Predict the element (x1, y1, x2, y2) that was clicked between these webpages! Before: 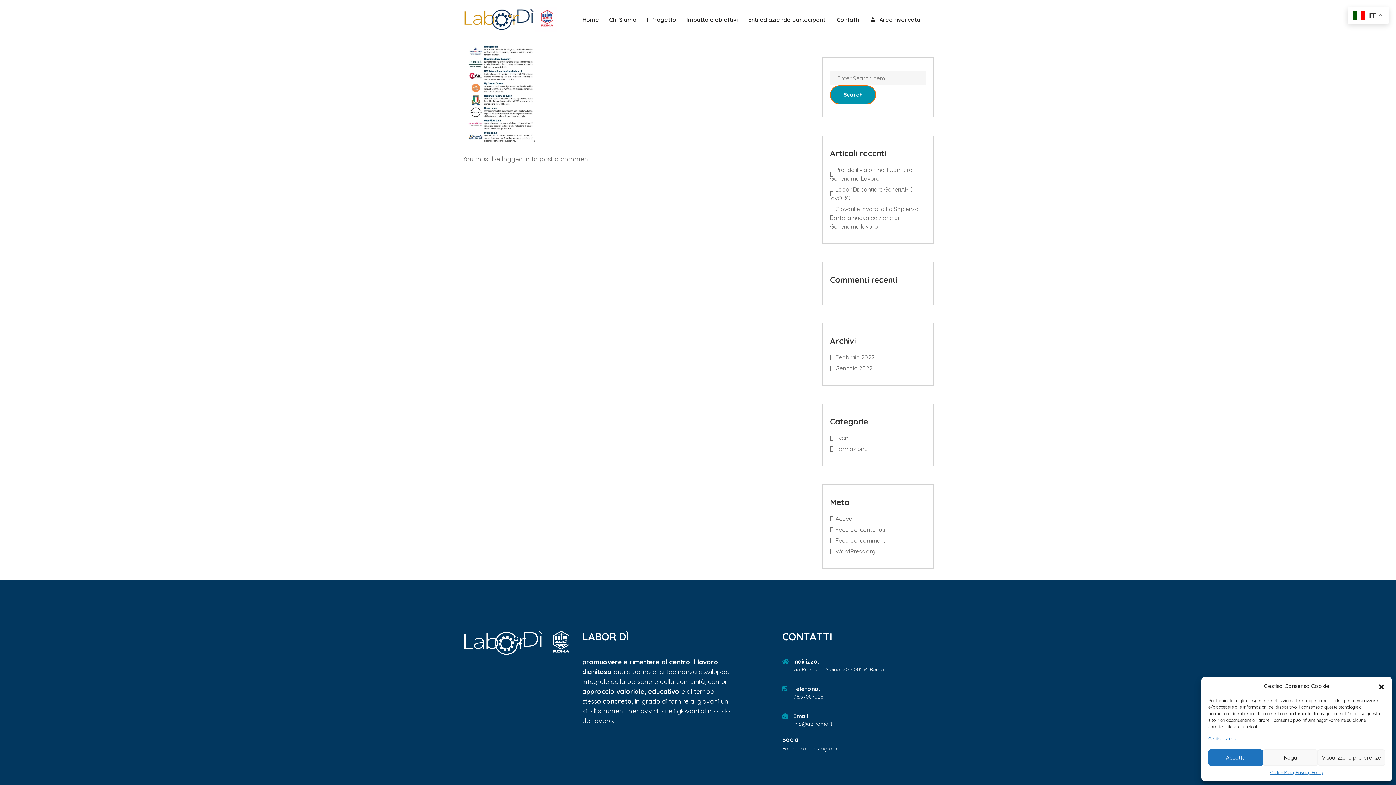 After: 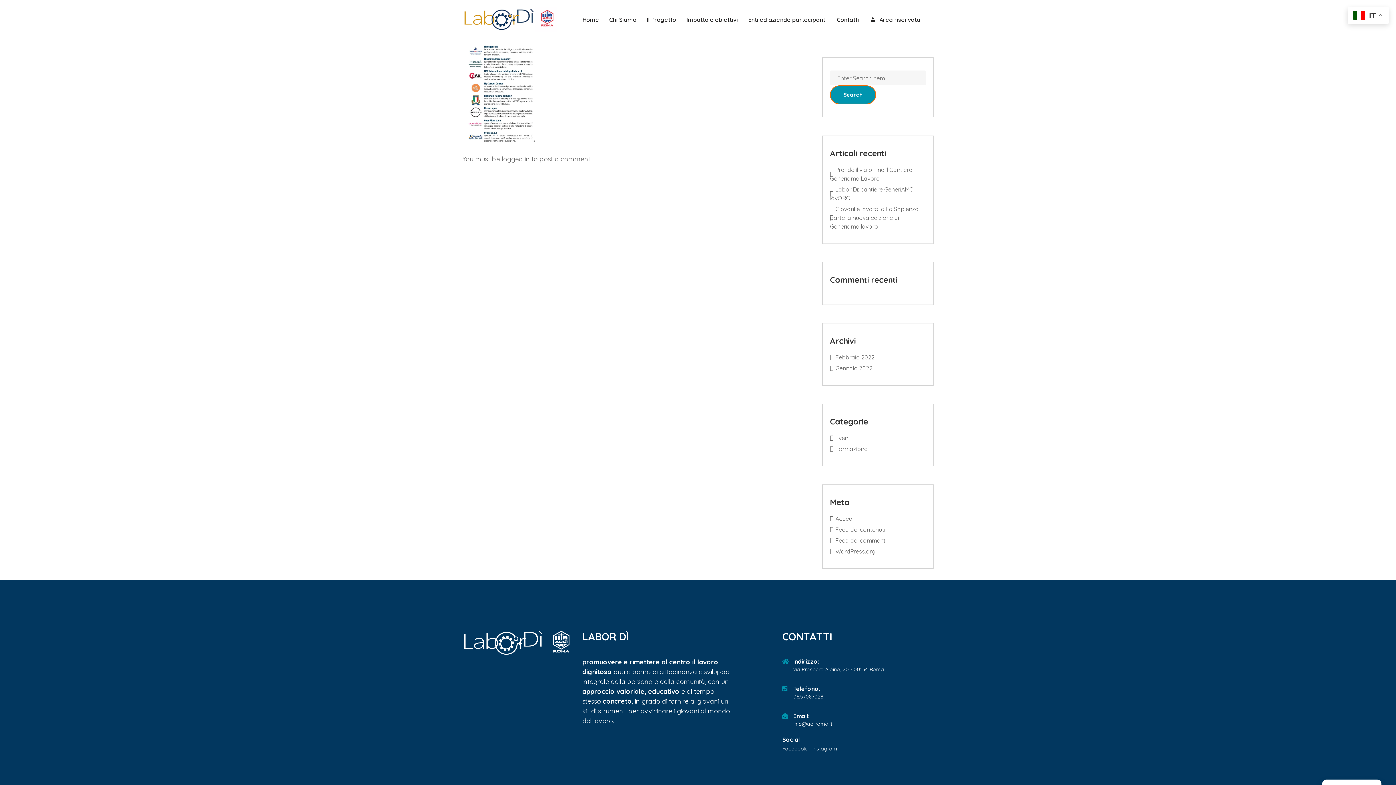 Action: bbox: (1208, 749, 1263, 766) label: Accetta